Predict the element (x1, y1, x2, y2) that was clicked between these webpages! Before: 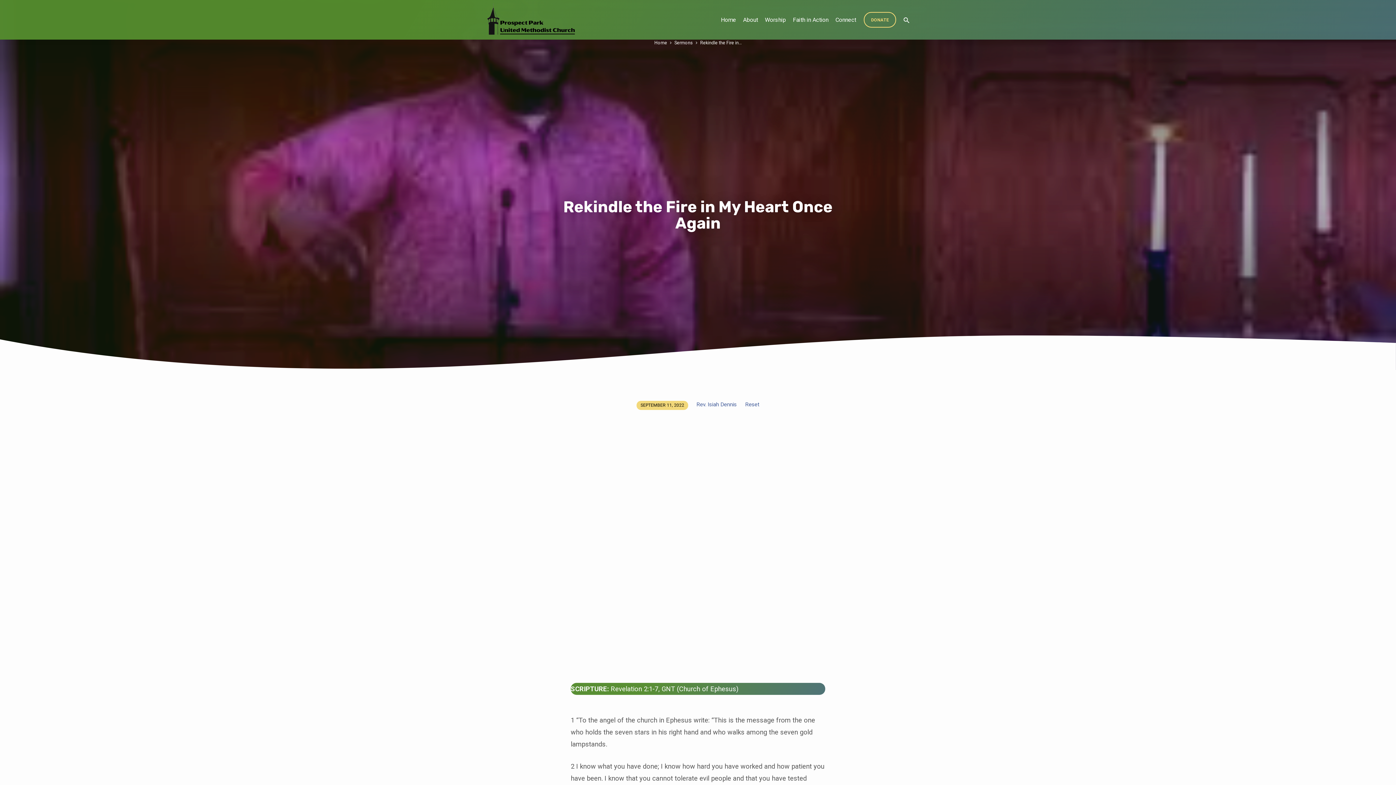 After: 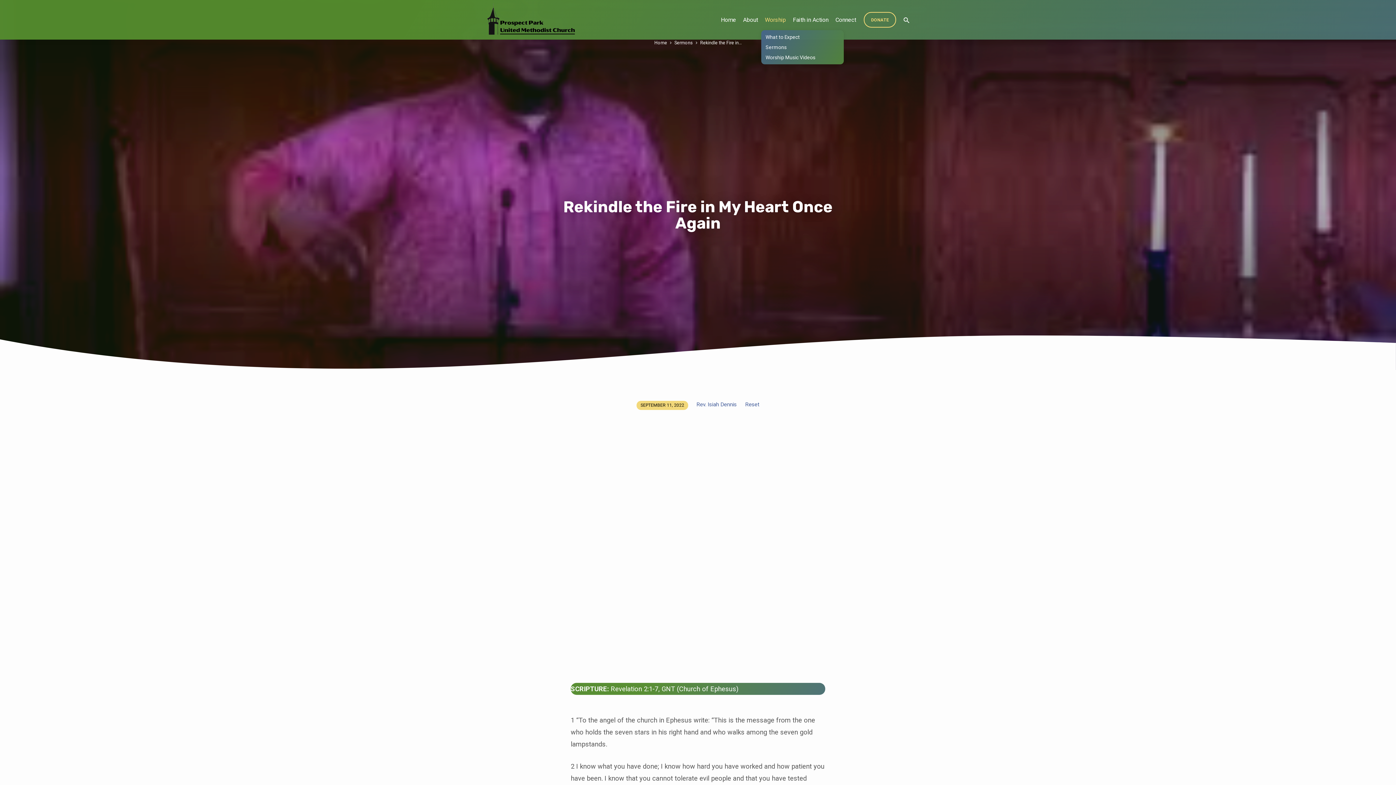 Action: label: Worship bbox: (765, 15, 786, 32)